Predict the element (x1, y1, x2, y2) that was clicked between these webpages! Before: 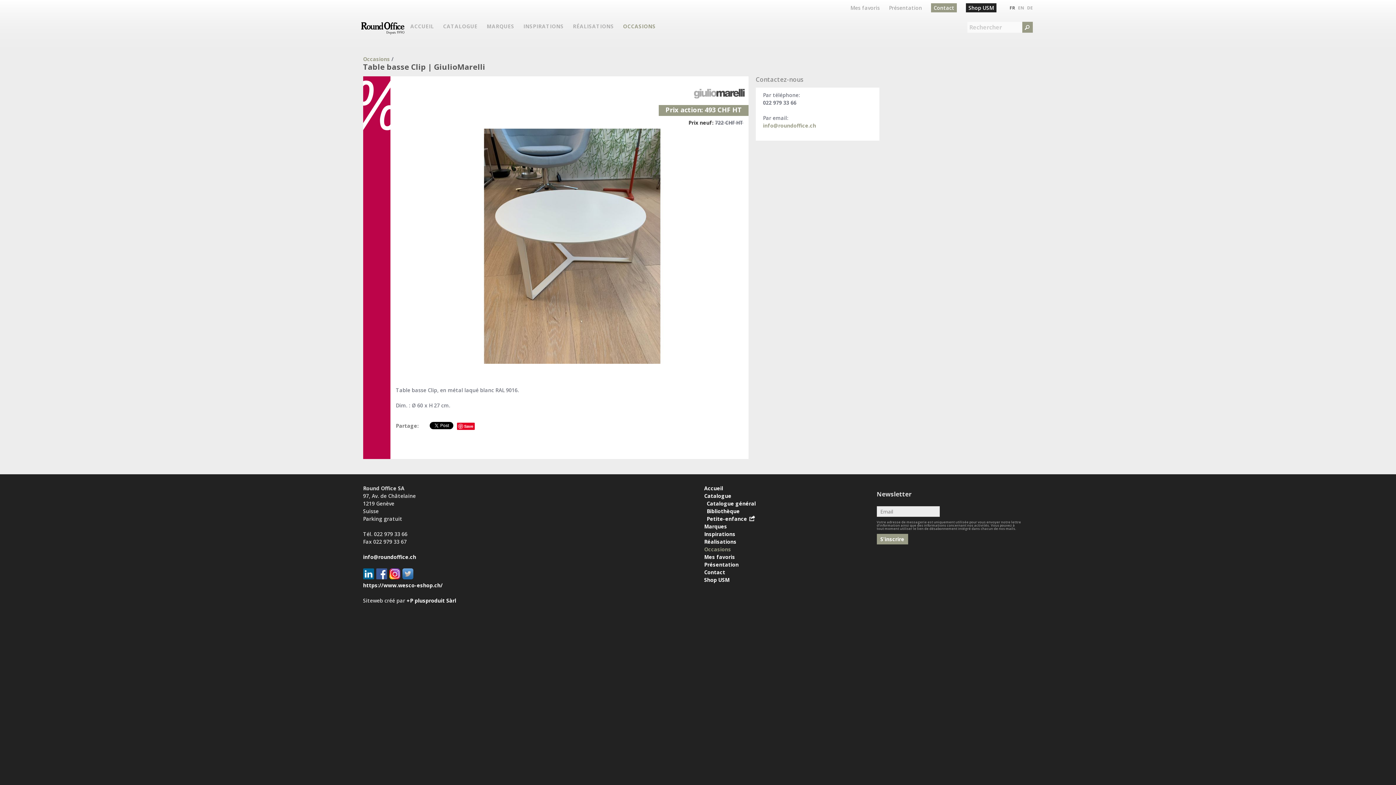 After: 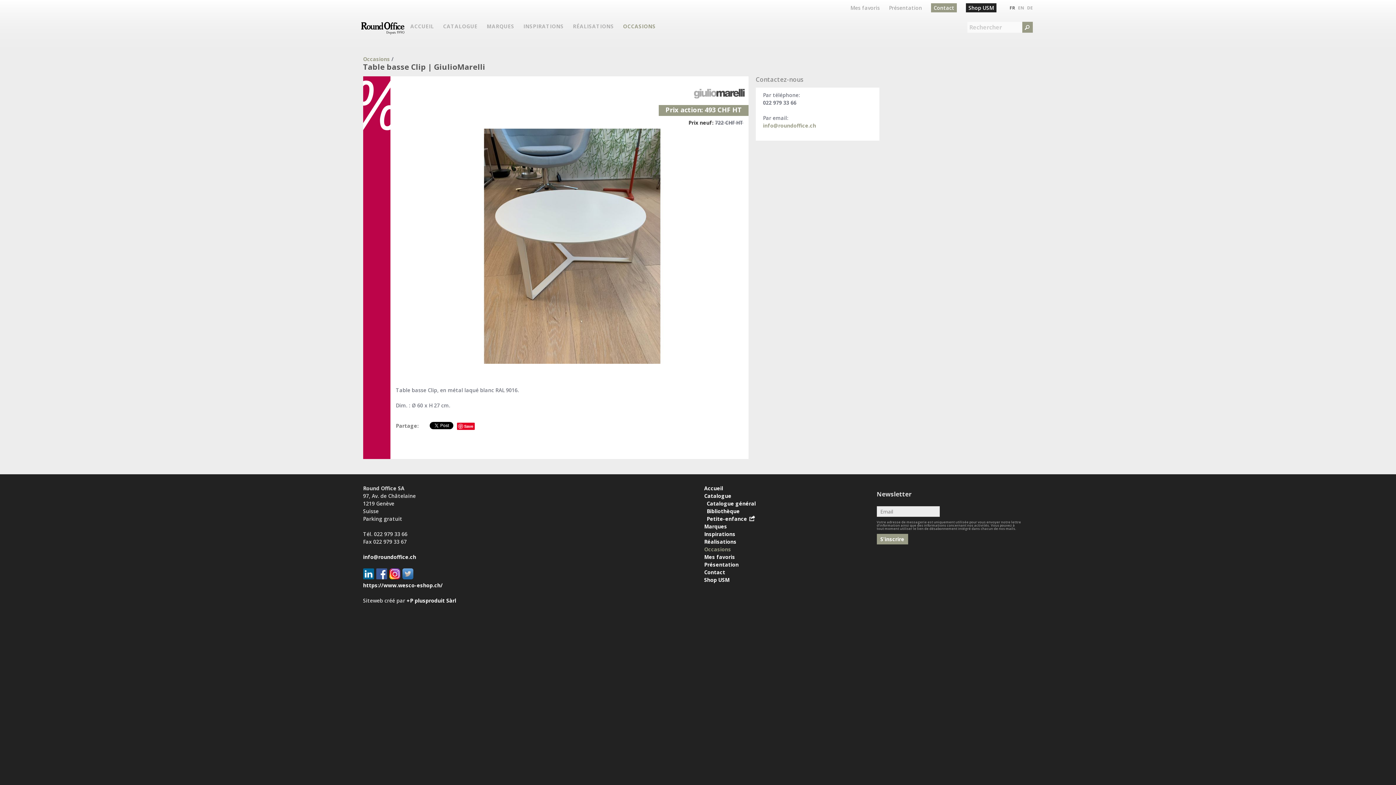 Action: bbox: (376, 574, 387, 581)